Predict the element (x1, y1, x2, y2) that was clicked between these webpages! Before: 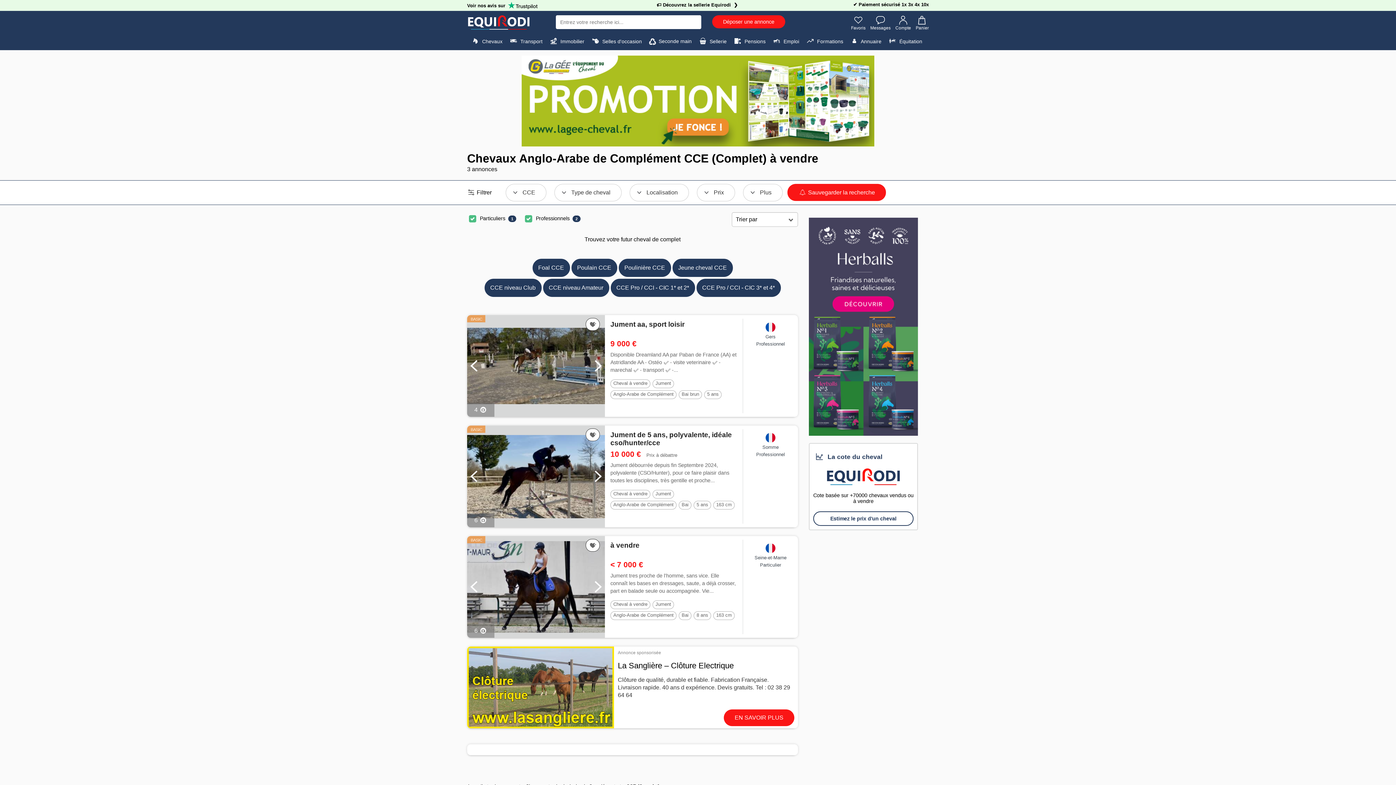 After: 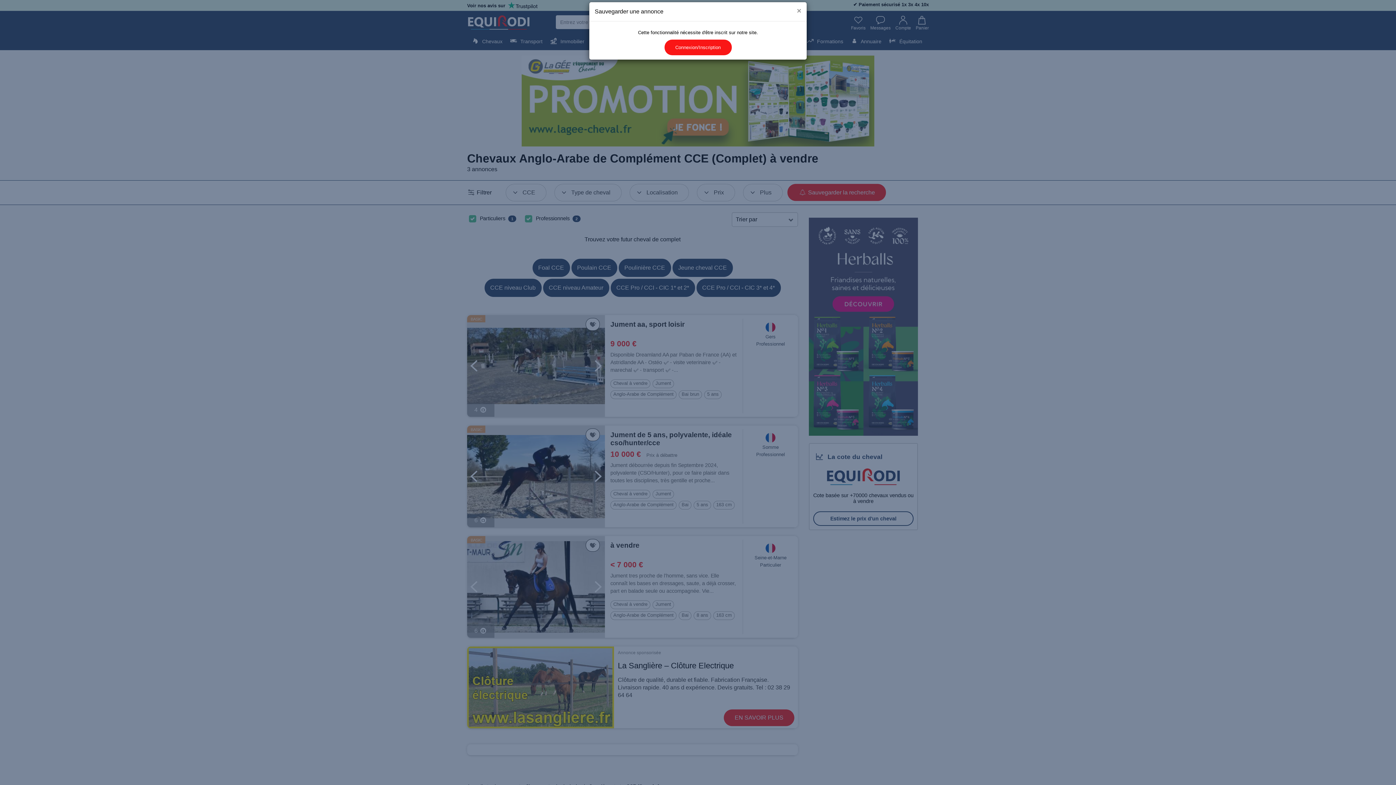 Action: bbox: (585, 318, 600, 330) label:  Ajouter cette annonce à vos favoris